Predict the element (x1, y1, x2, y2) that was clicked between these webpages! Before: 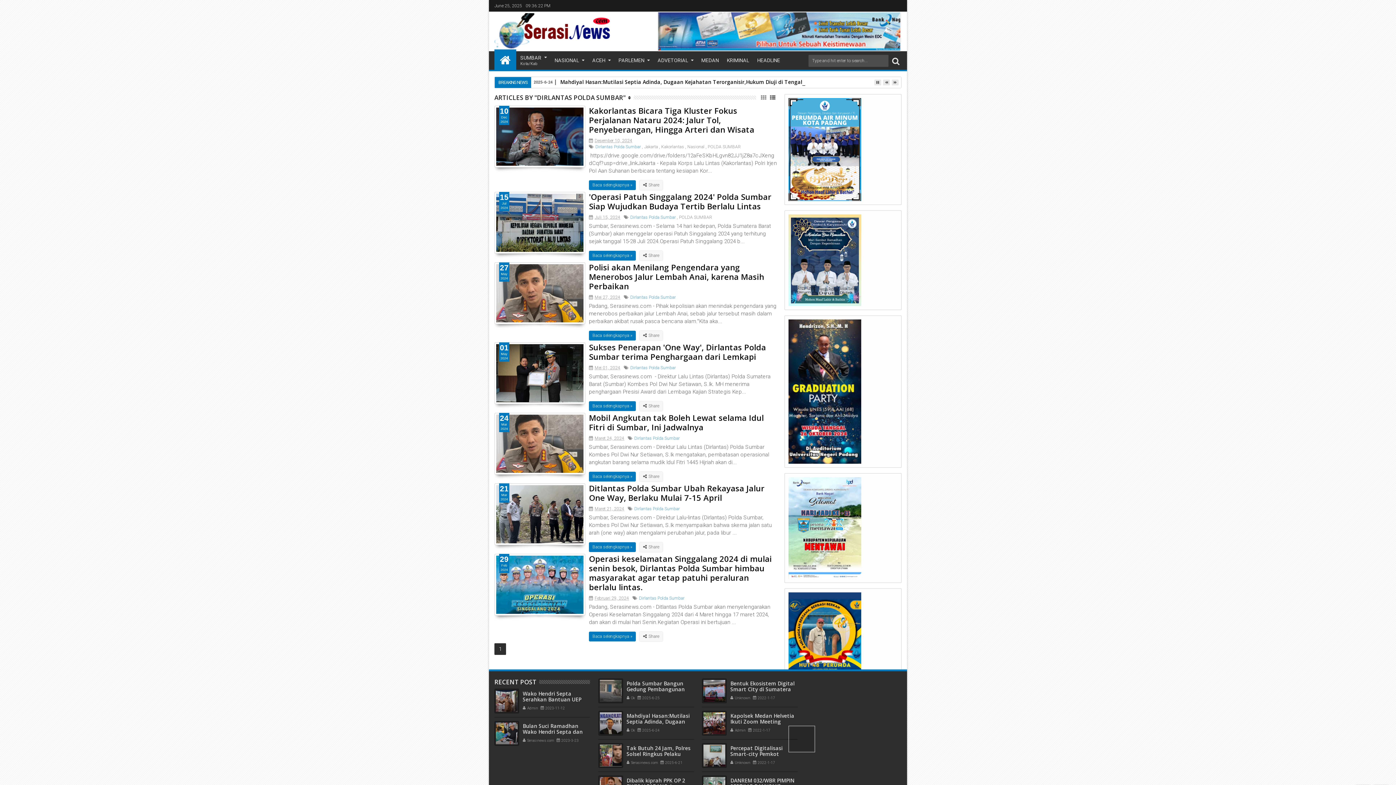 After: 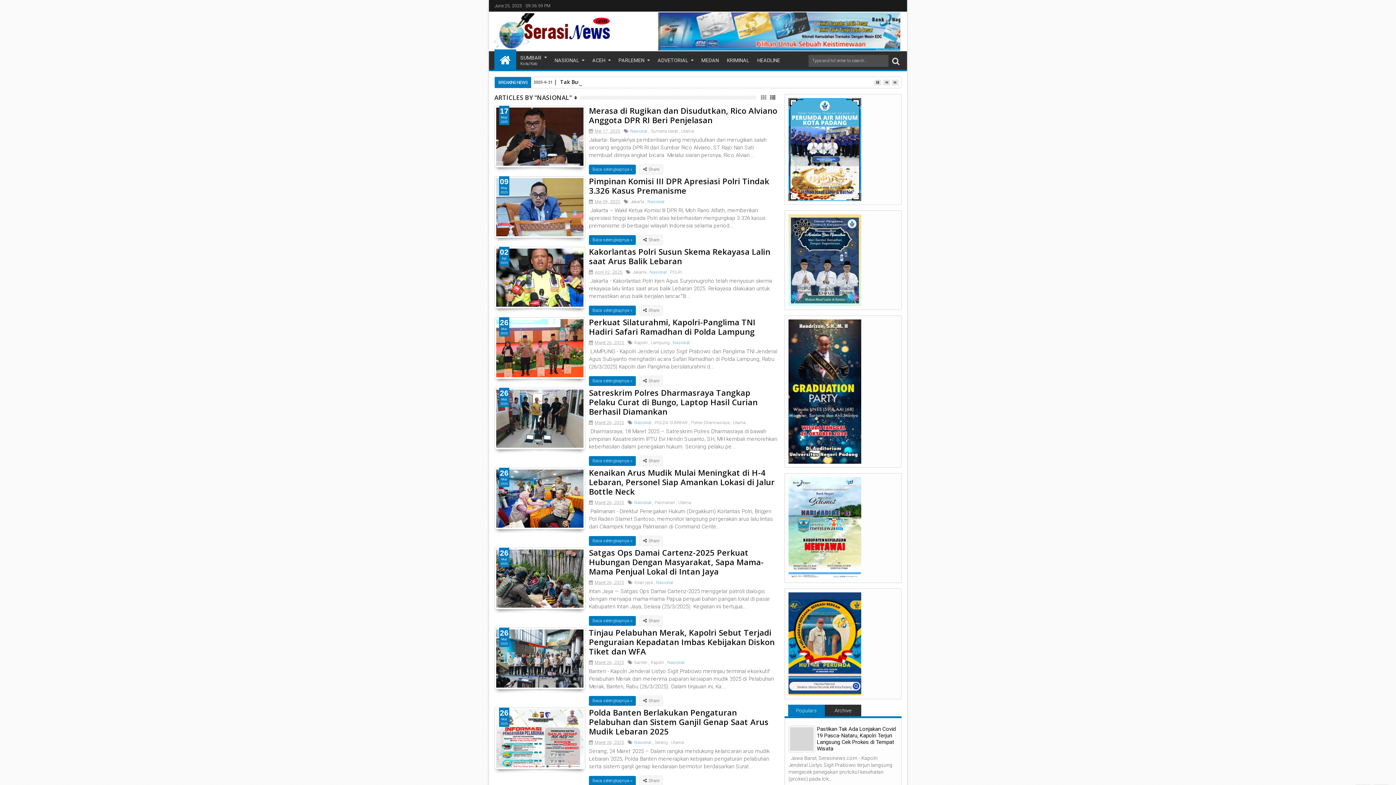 Action: bbox: (687, 144, 704, 149) label: Nasional